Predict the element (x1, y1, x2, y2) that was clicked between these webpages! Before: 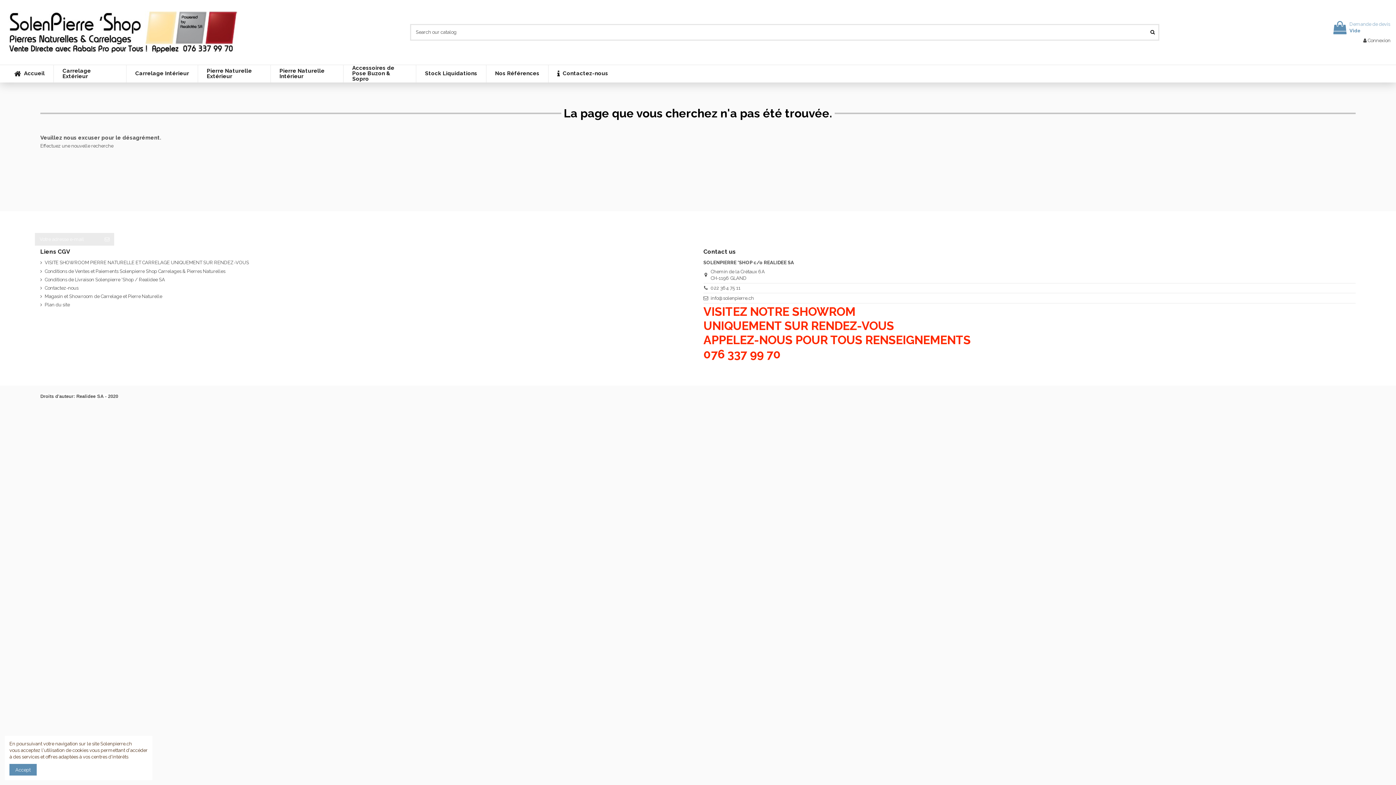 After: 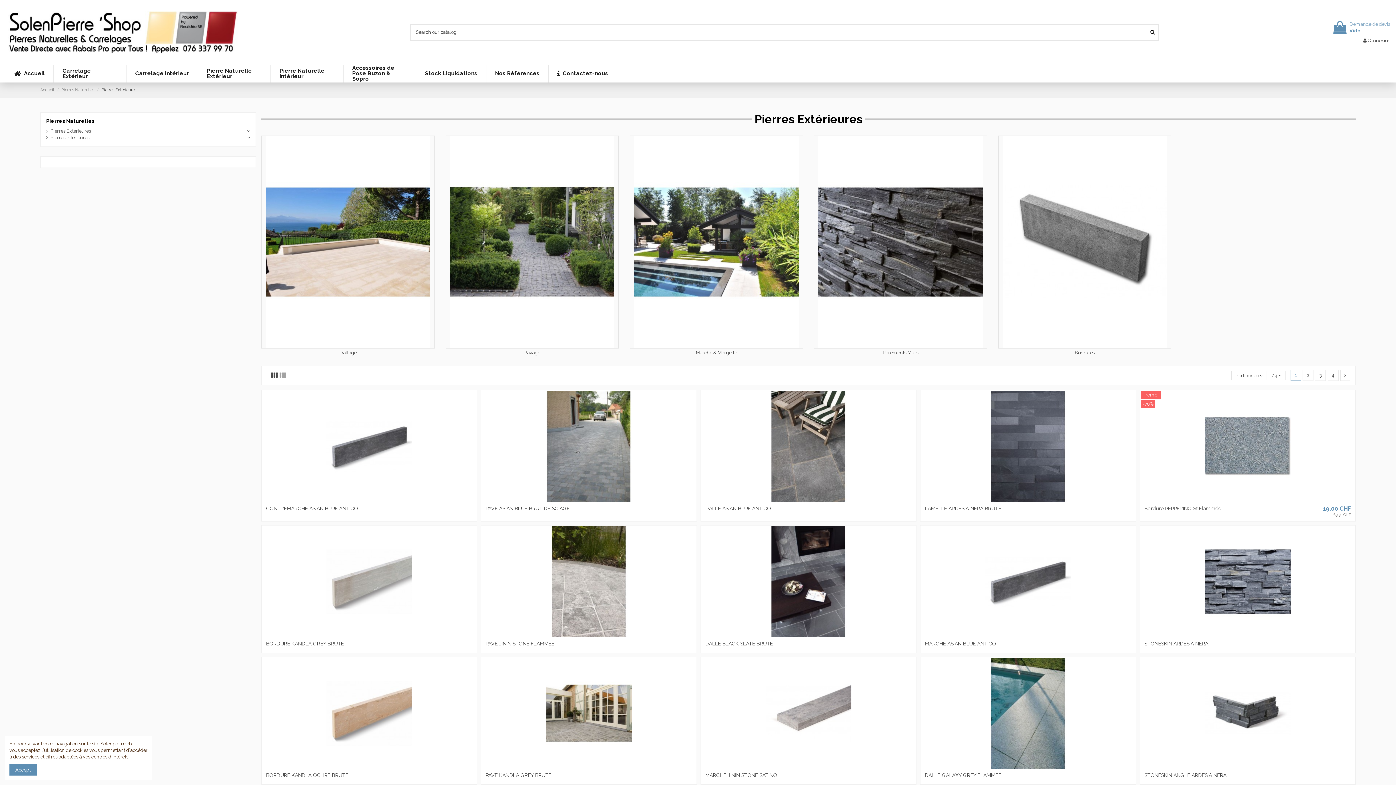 Action: bbox: (197, 65, 270, 82) label: Pierre Naturelle Extérieur